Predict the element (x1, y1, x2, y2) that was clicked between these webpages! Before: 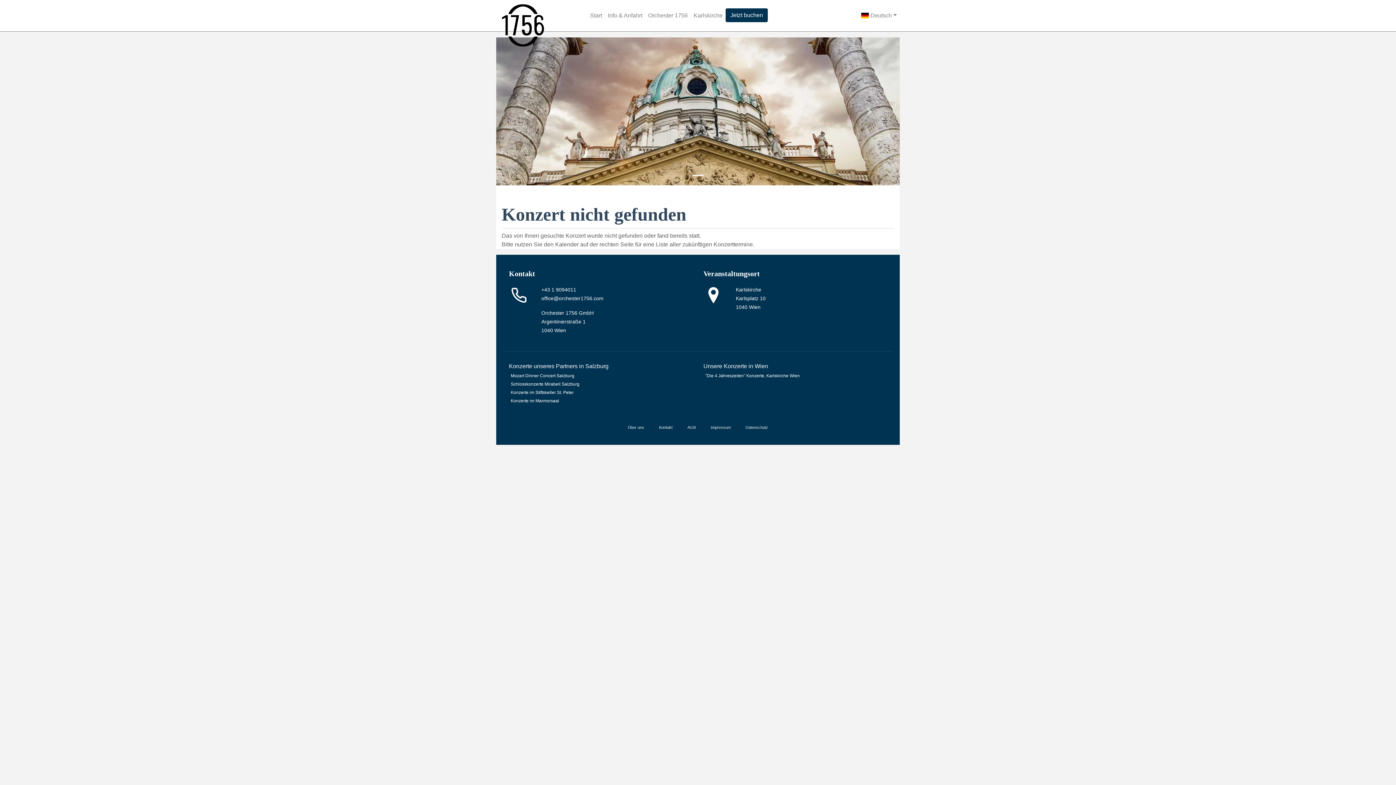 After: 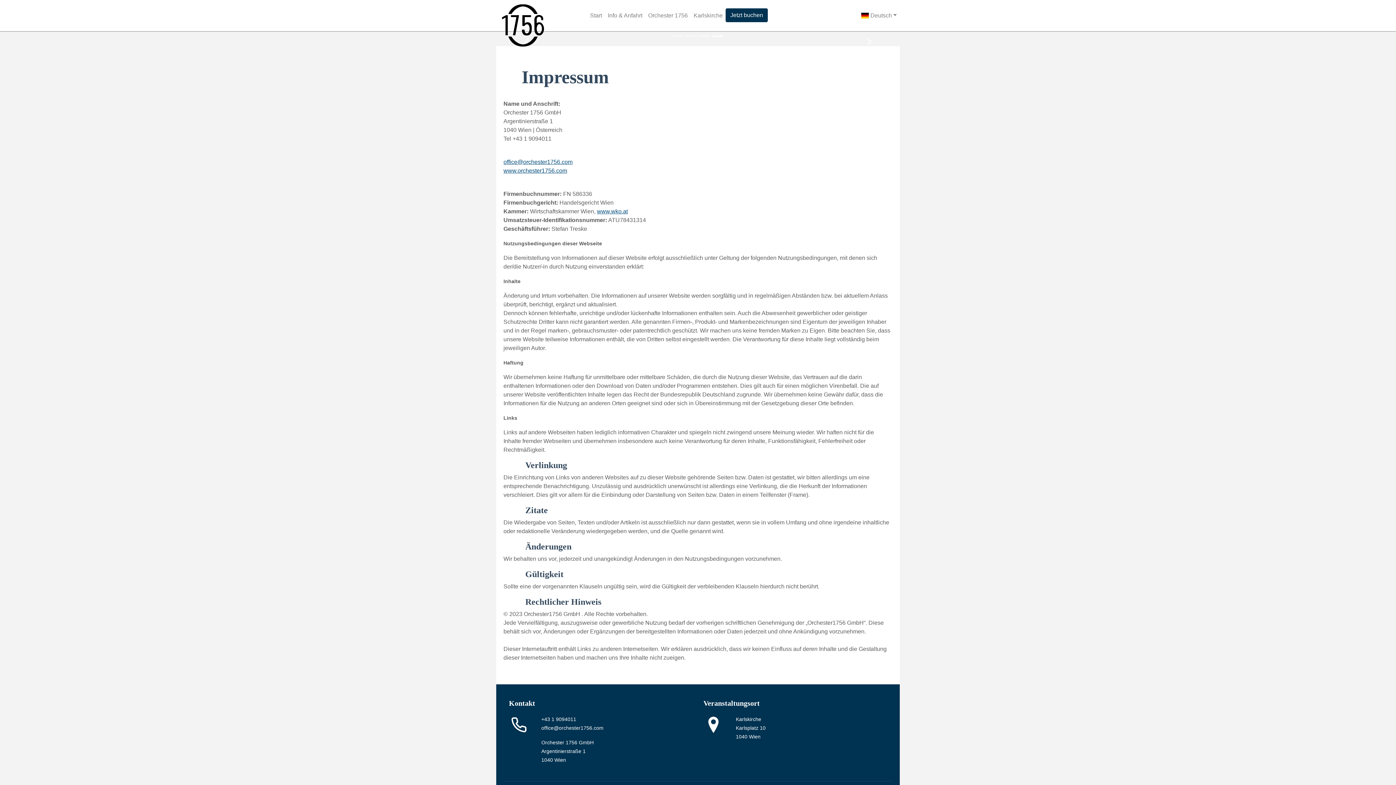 Action: label: Impressum bbox: (710, 425, 730, 429)